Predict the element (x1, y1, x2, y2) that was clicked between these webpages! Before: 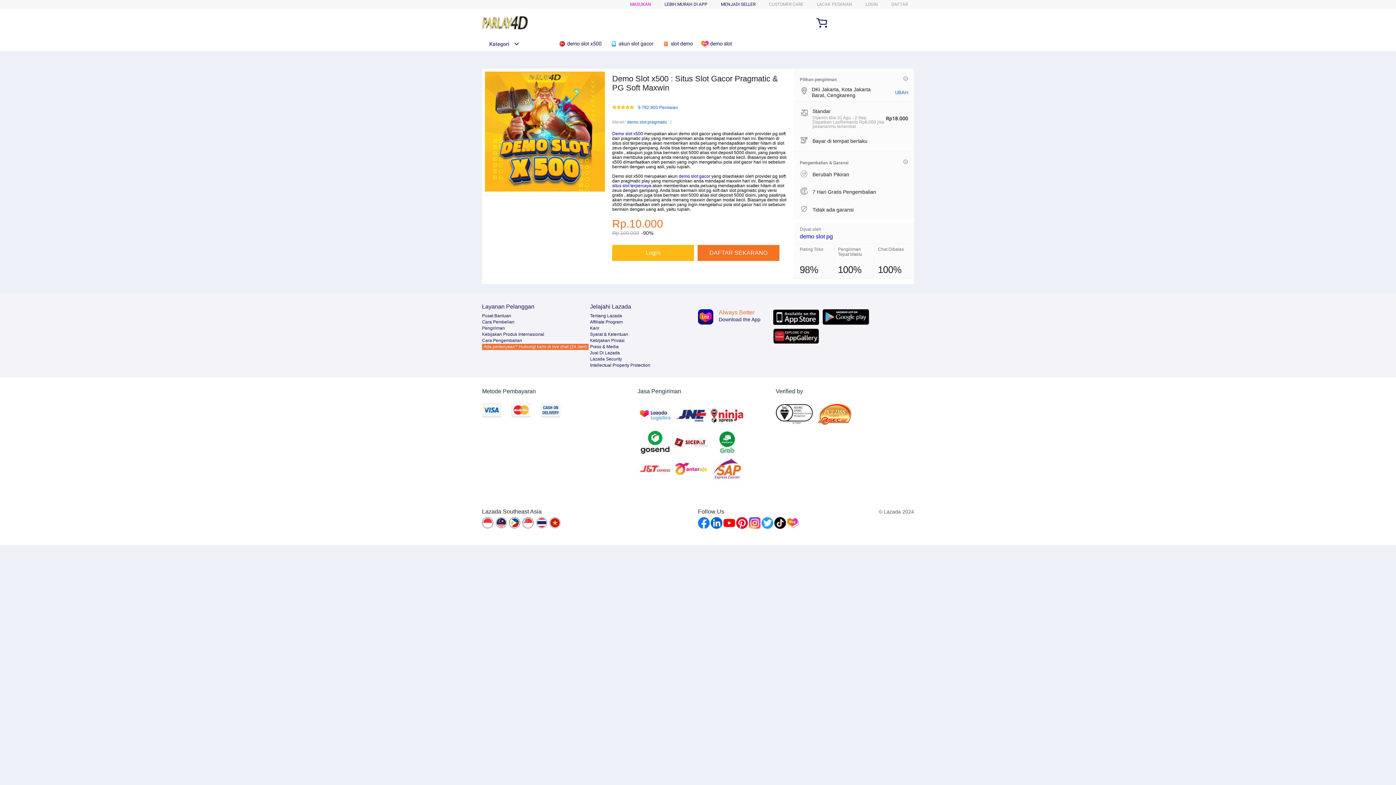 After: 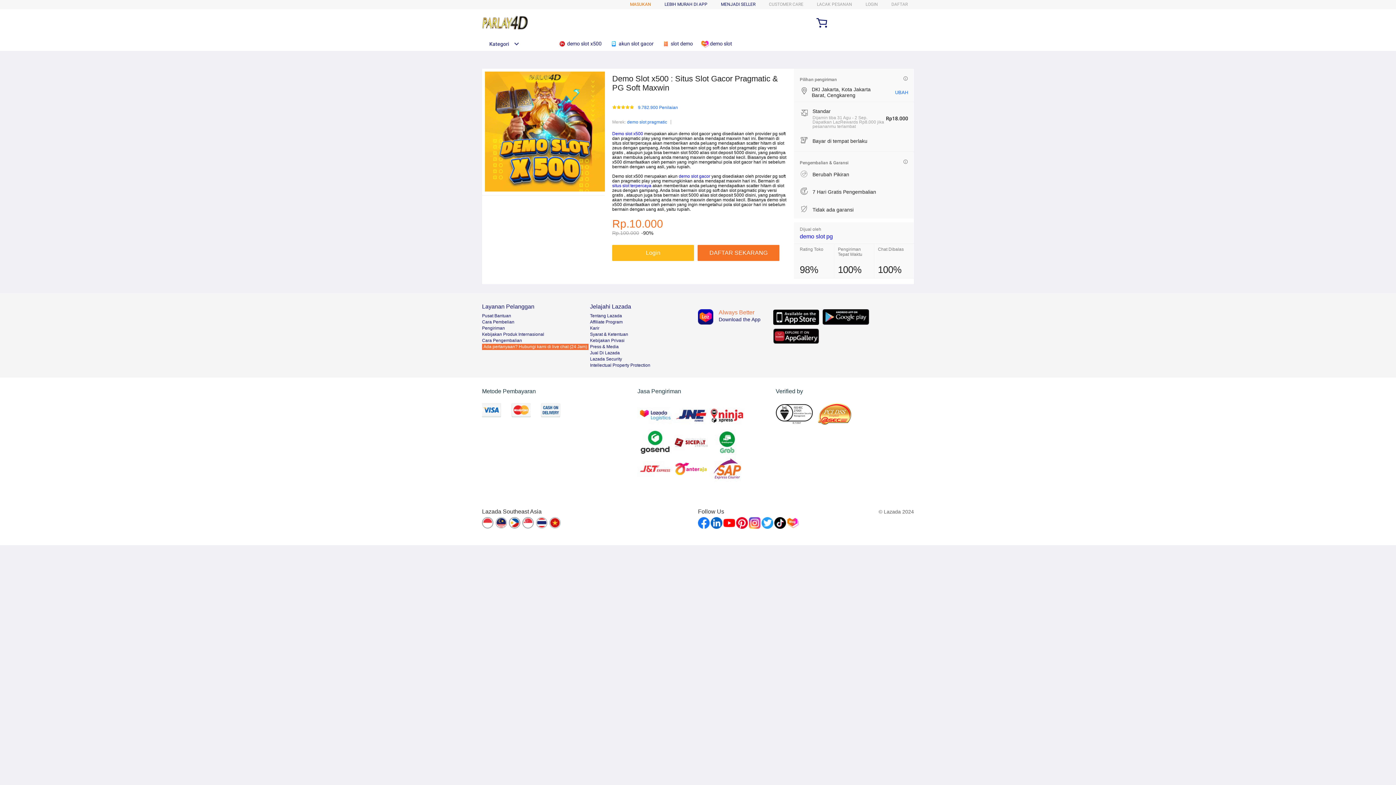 Action: label: MASUKAN bbox: (630, 1, 651, 6)